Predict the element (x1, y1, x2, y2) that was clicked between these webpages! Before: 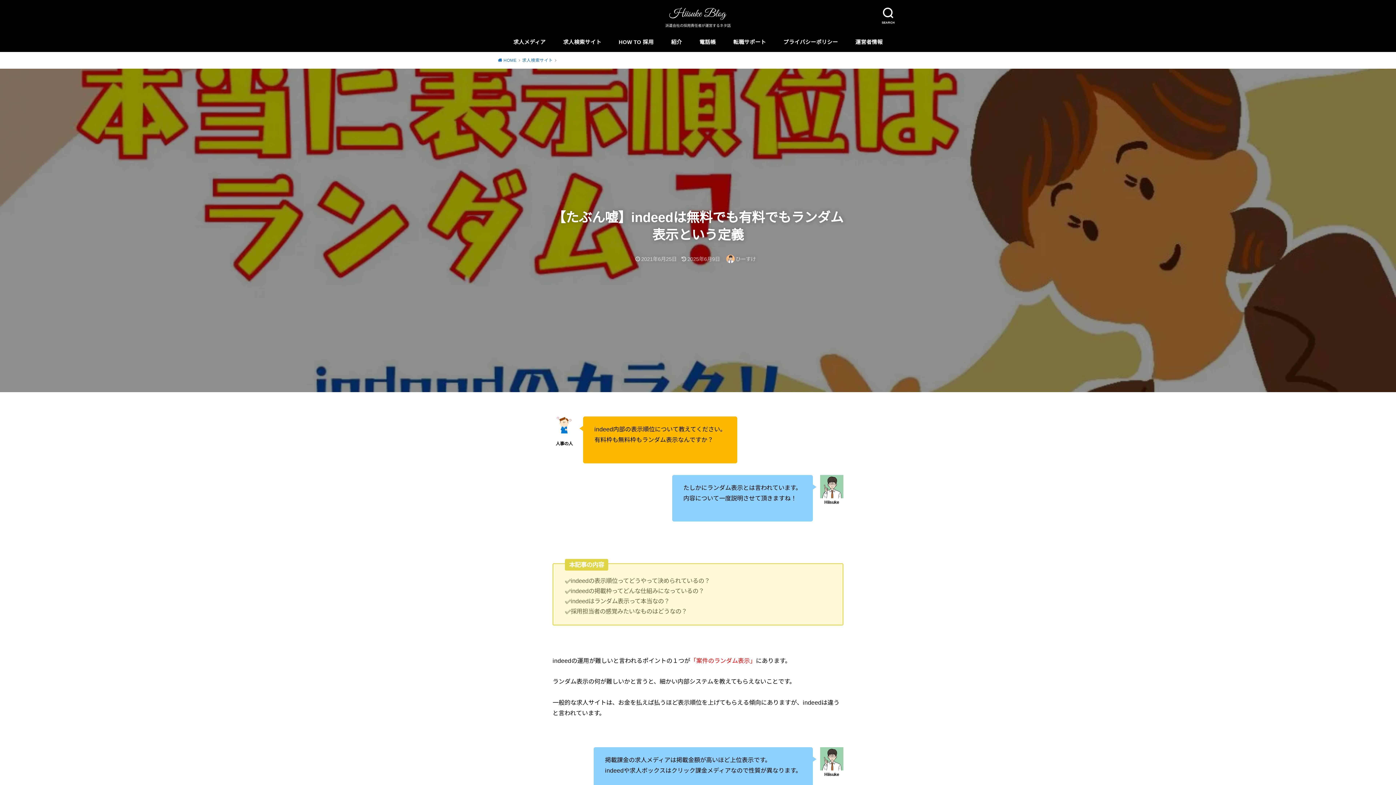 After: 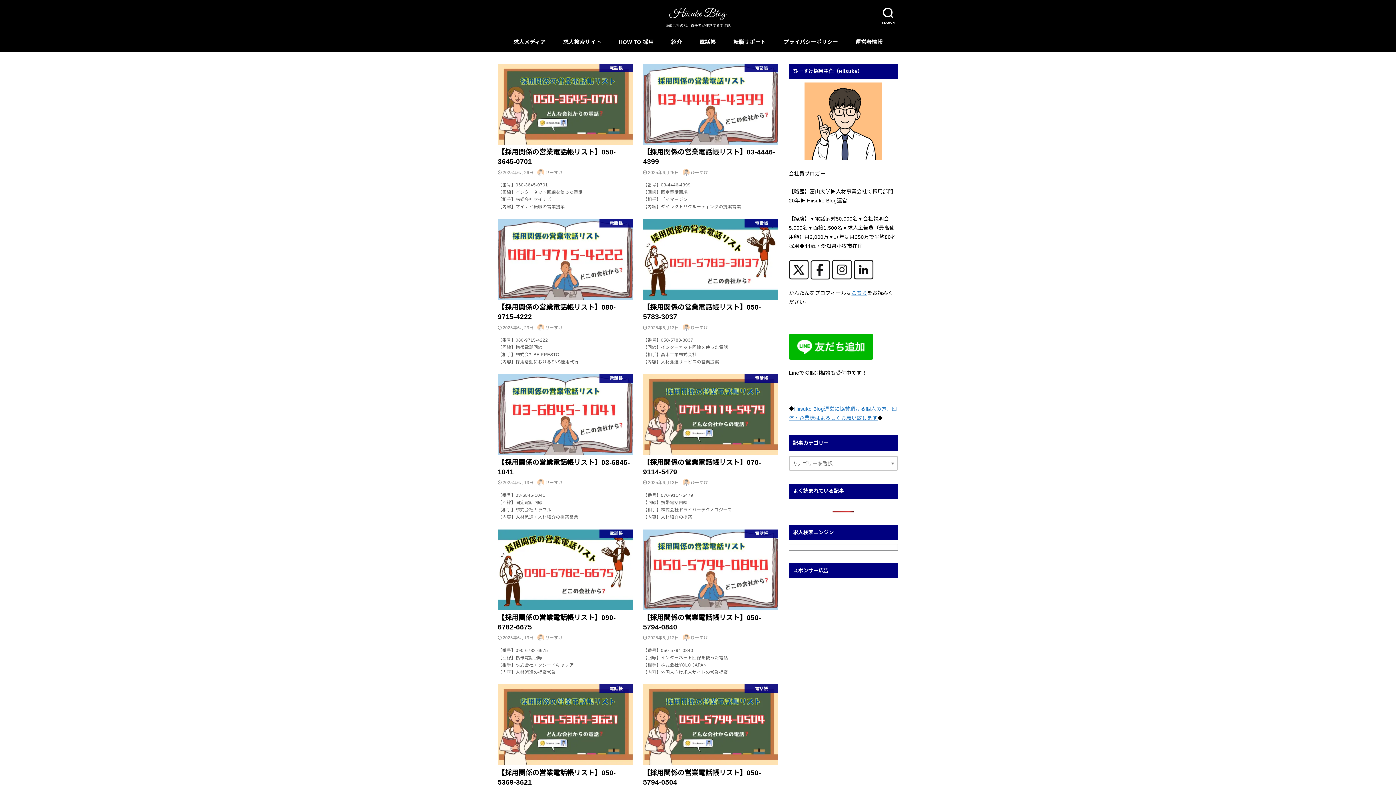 Action: bbox: (661, 3, 734, 22)